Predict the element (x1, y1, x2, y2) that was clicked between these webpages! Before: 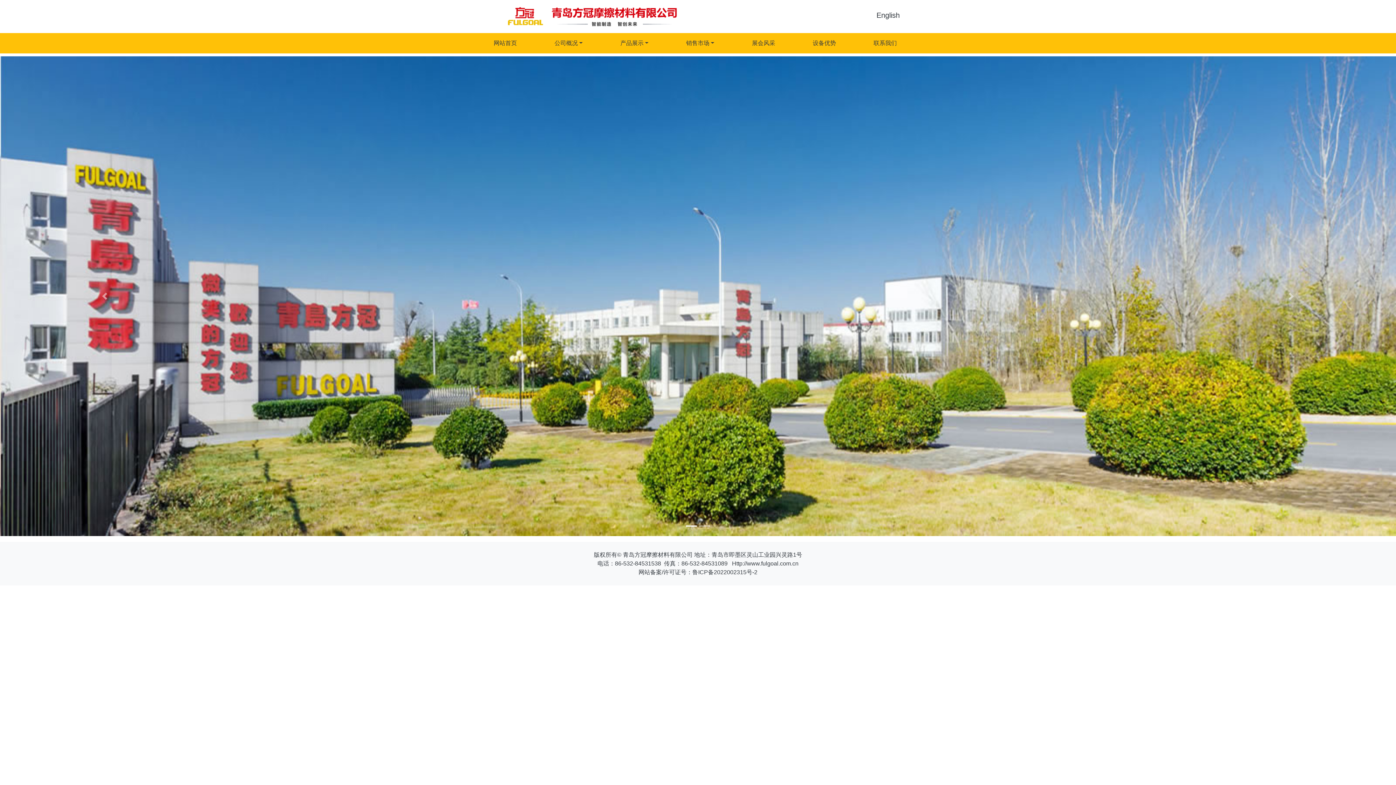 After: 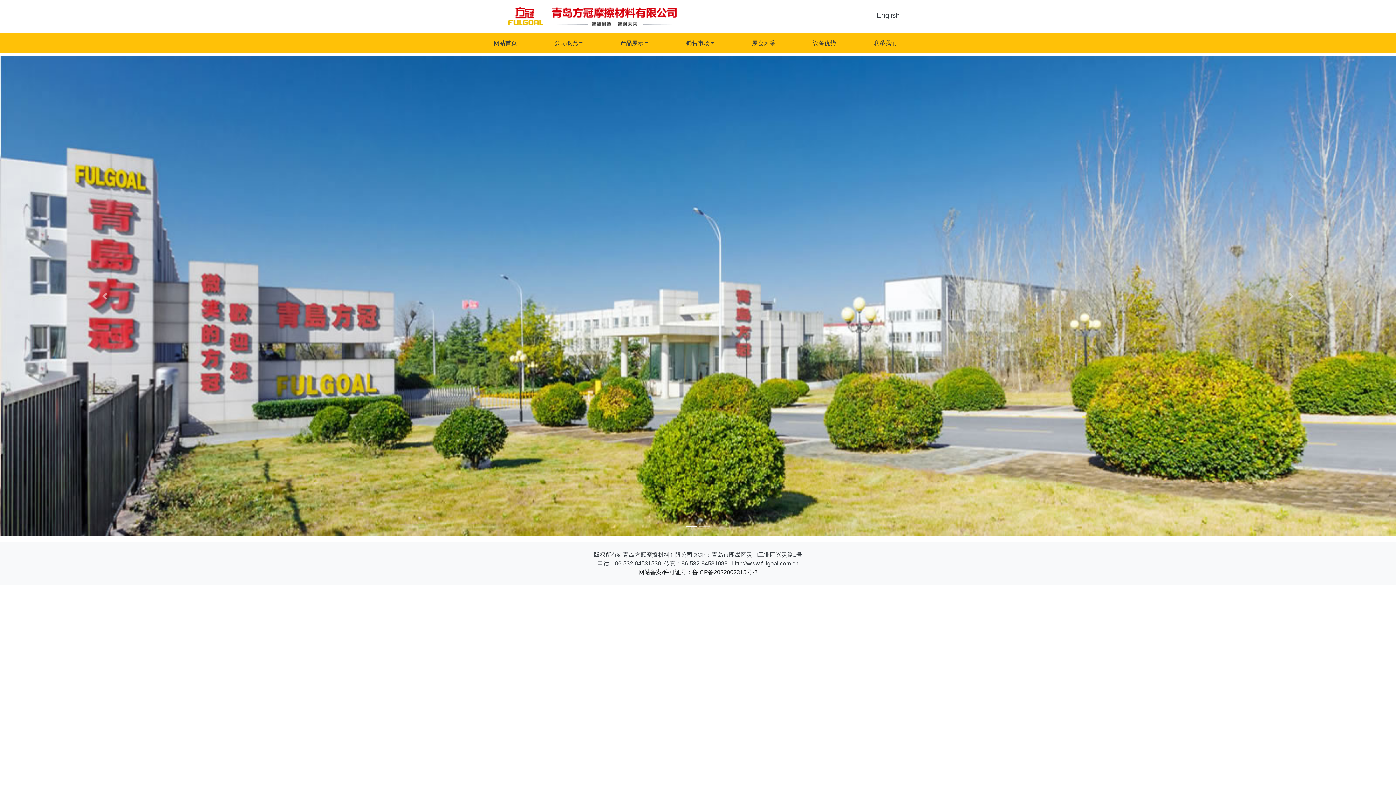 Action: label: 网站备案/许可证号：鲁ICP备2022002315号-2 bbox: (638, 569, 757, 575)